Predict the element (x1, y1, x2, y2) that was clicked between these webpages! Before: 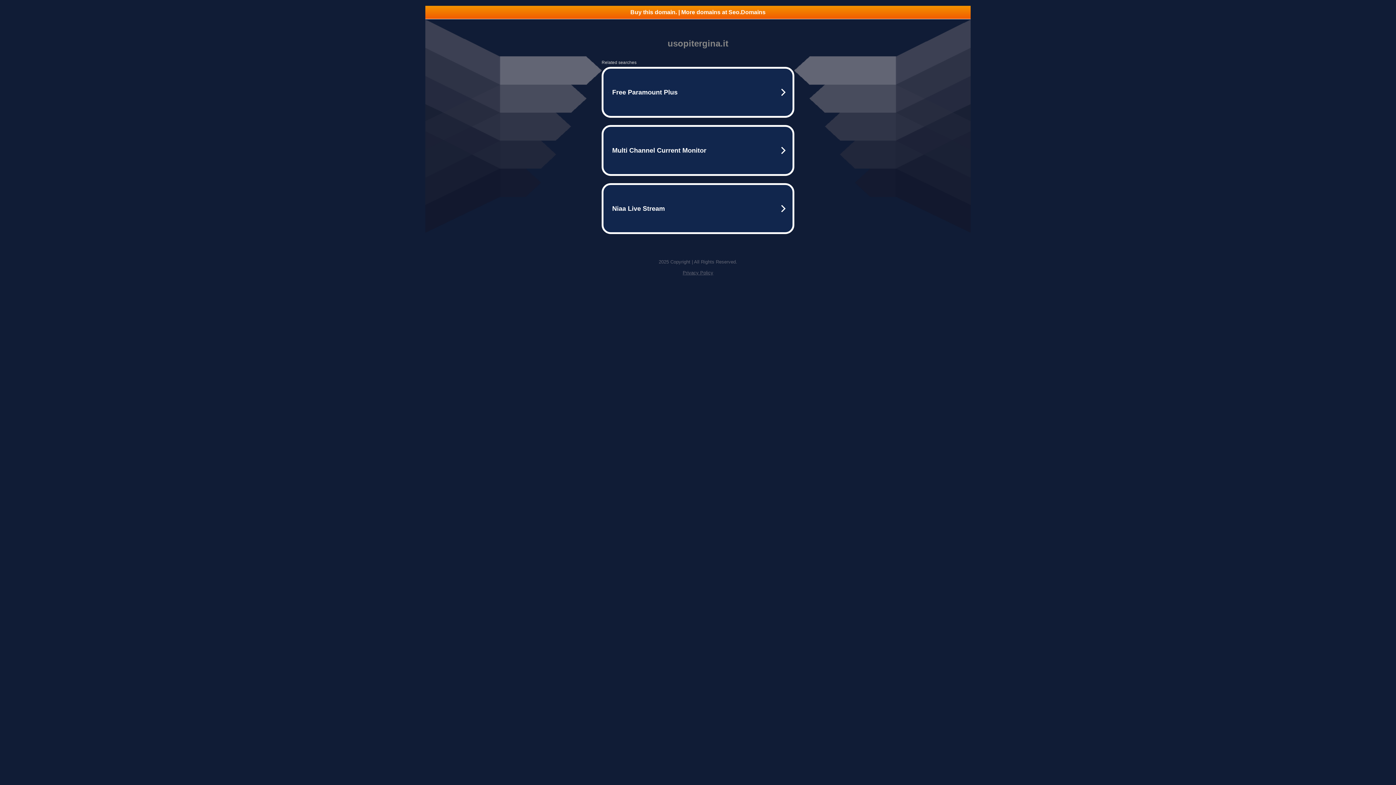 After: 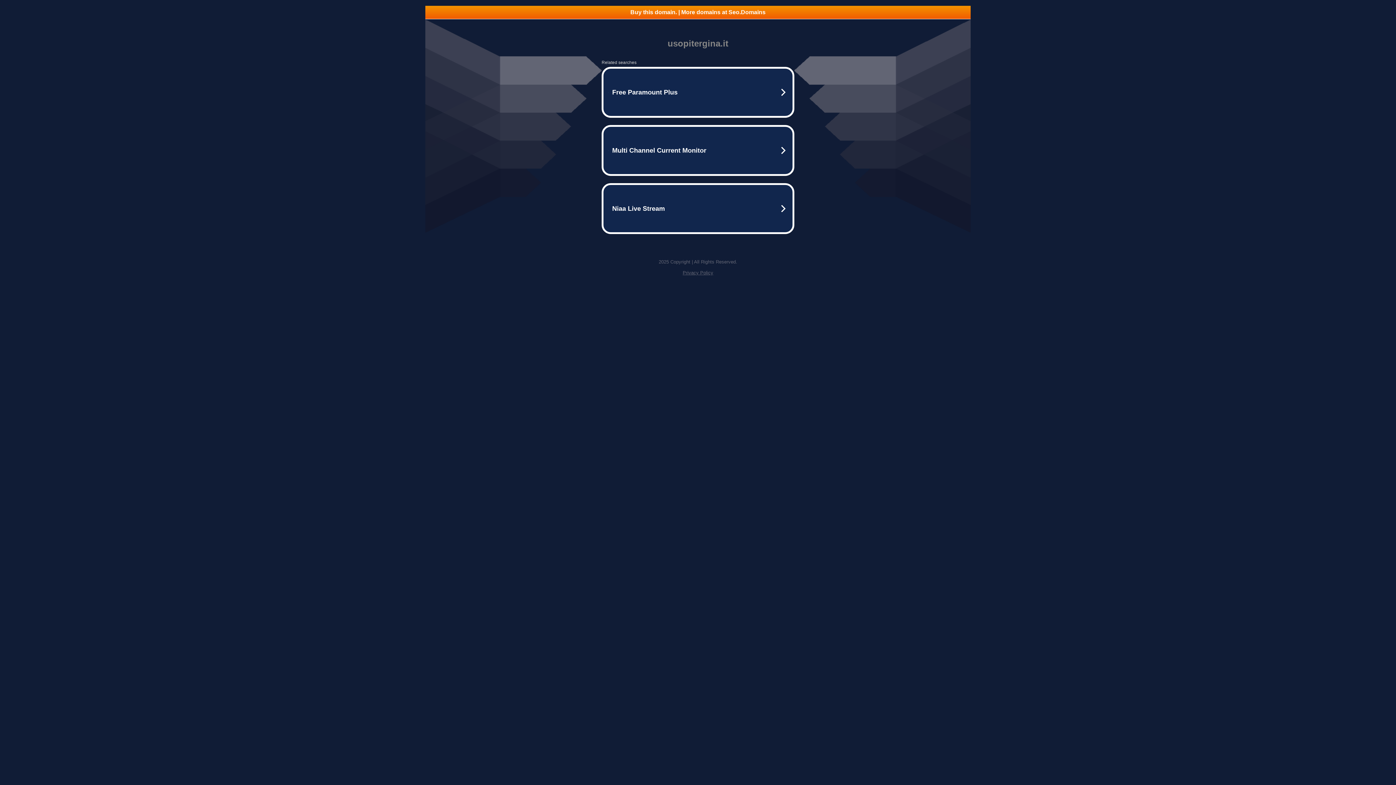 Action: bbox: (682, 270, 713, 275) label: Privacy Policy